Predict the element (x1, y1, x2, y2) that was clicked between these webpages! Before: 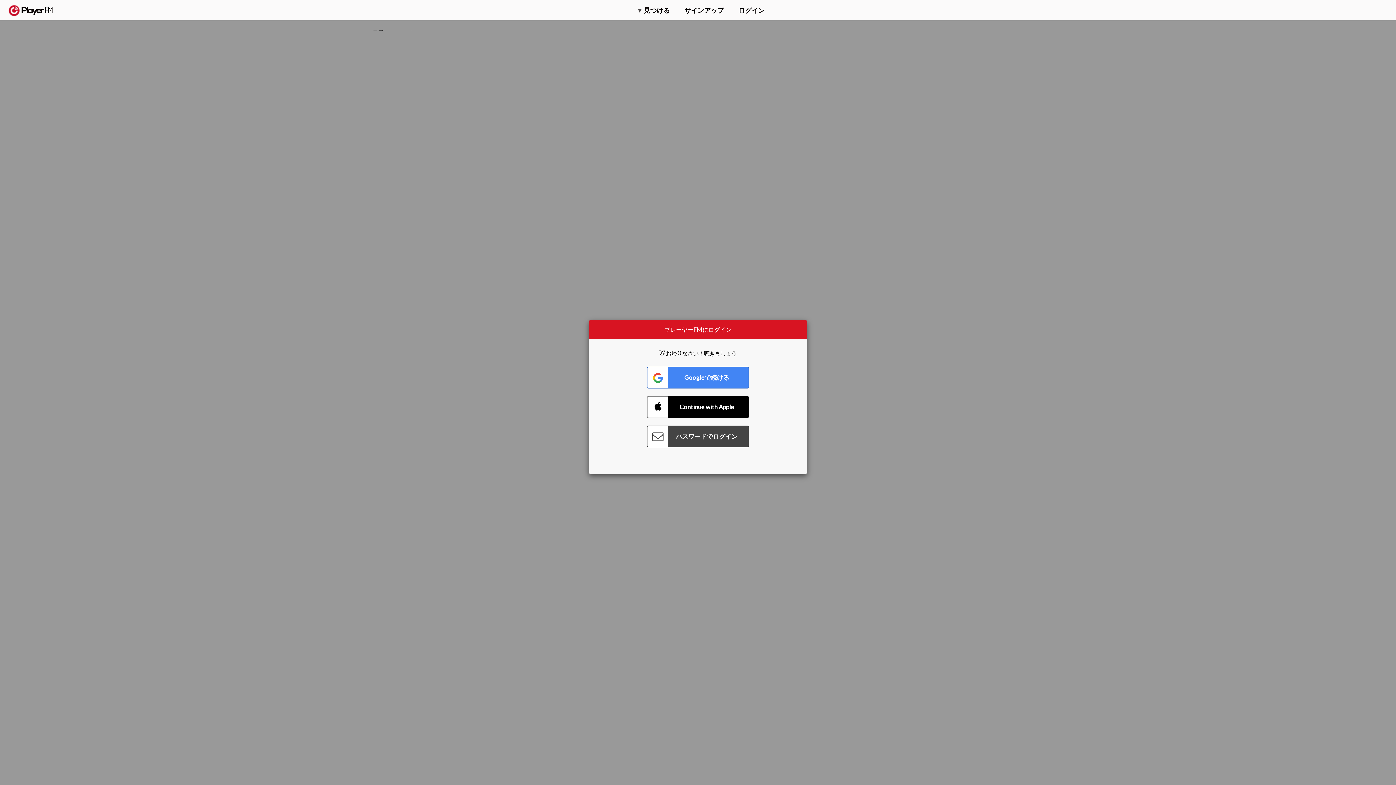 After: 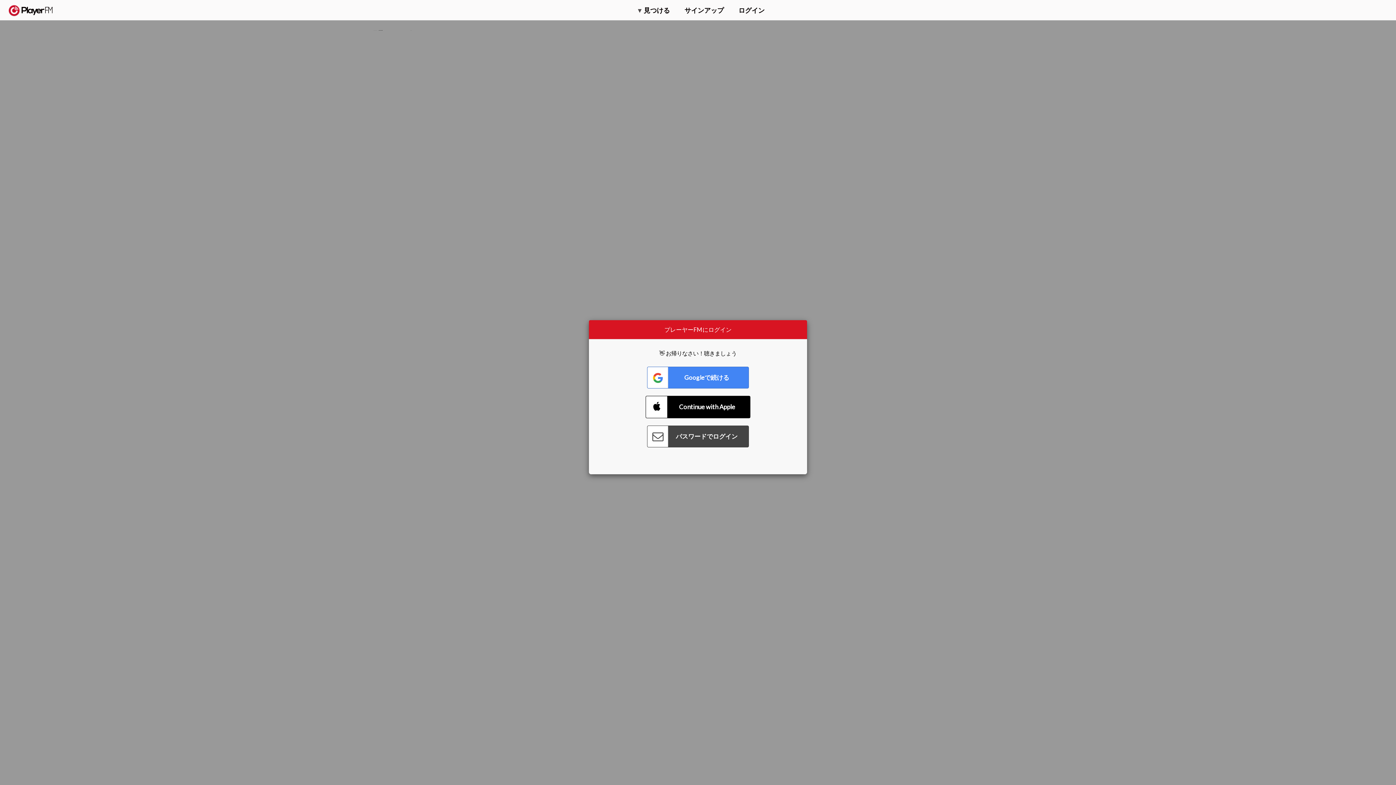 Action: bbox: (647, 396, 749, 418) label: Connect with Apple